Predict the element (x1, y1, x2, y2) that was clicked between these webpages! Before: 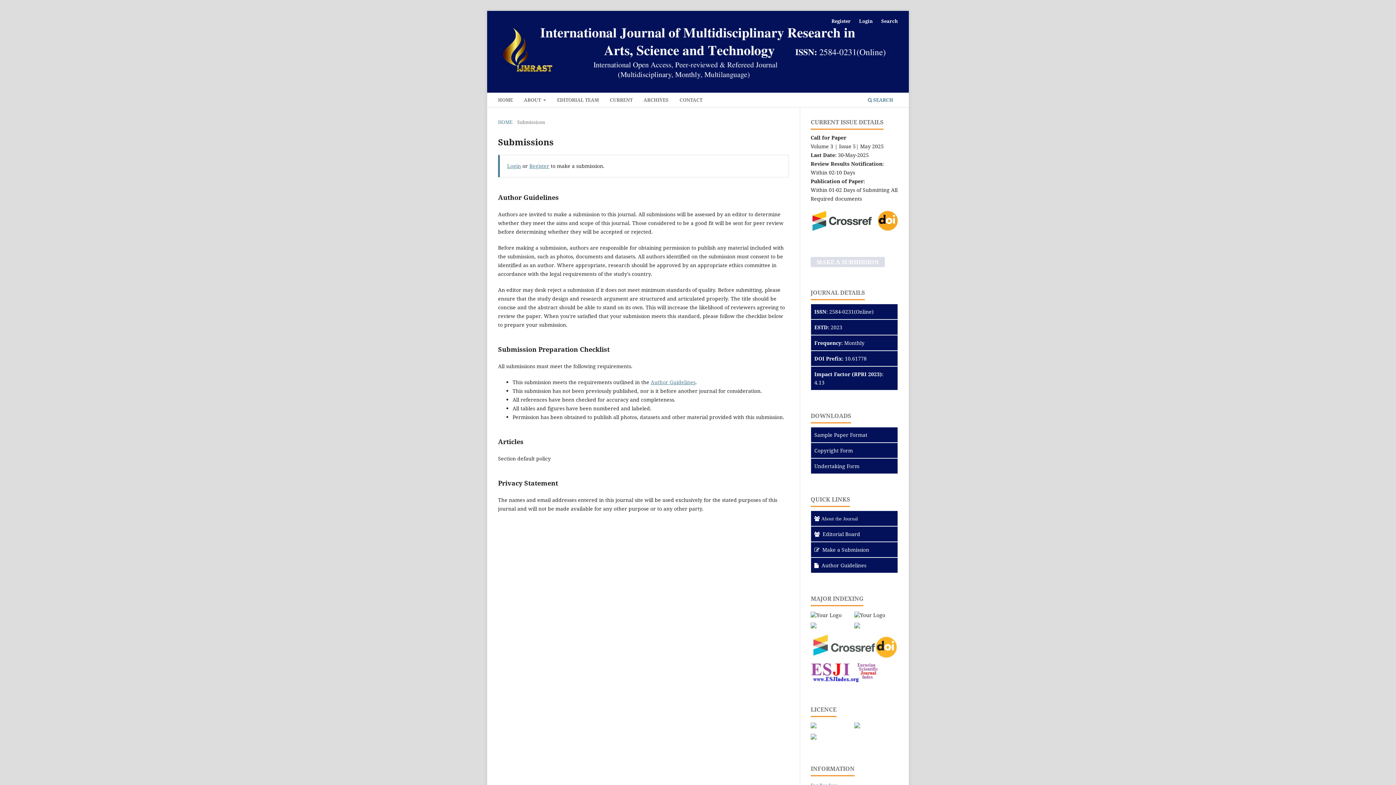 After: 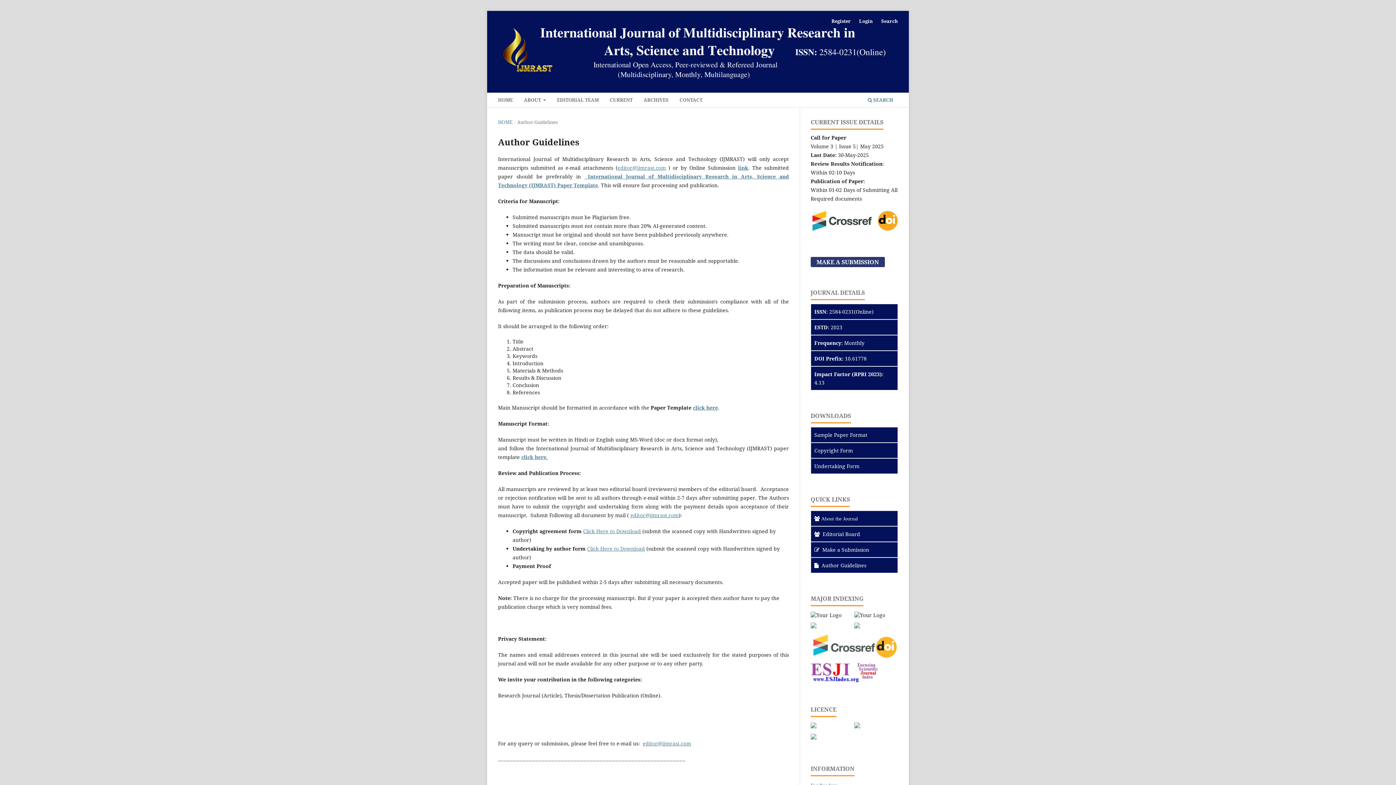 Action: bbox: (650, 378, 695, 385) label: Author Guidelines